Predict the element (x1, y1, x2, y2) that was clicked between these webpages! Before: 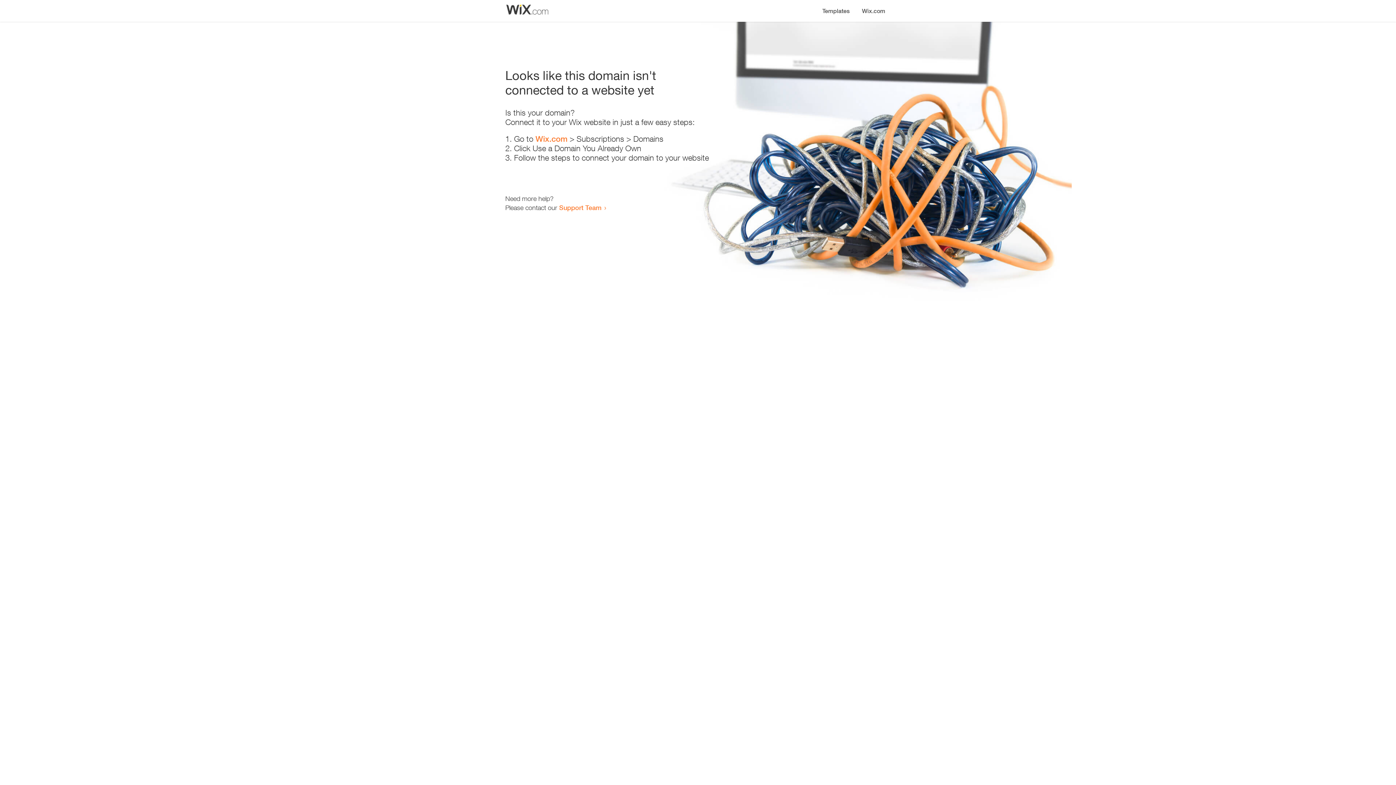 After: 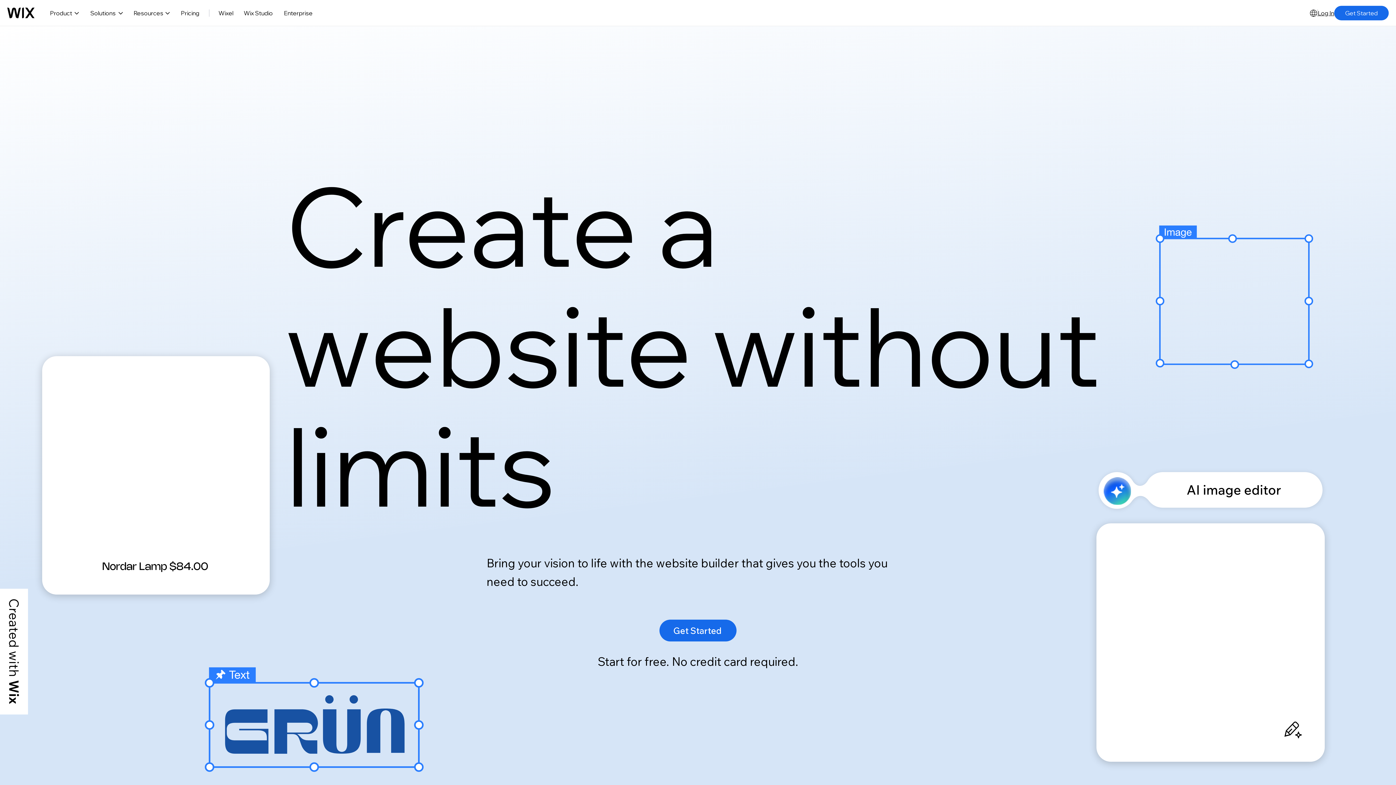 Action: bbox: (535, 134, 567, 143) label: Wix.com